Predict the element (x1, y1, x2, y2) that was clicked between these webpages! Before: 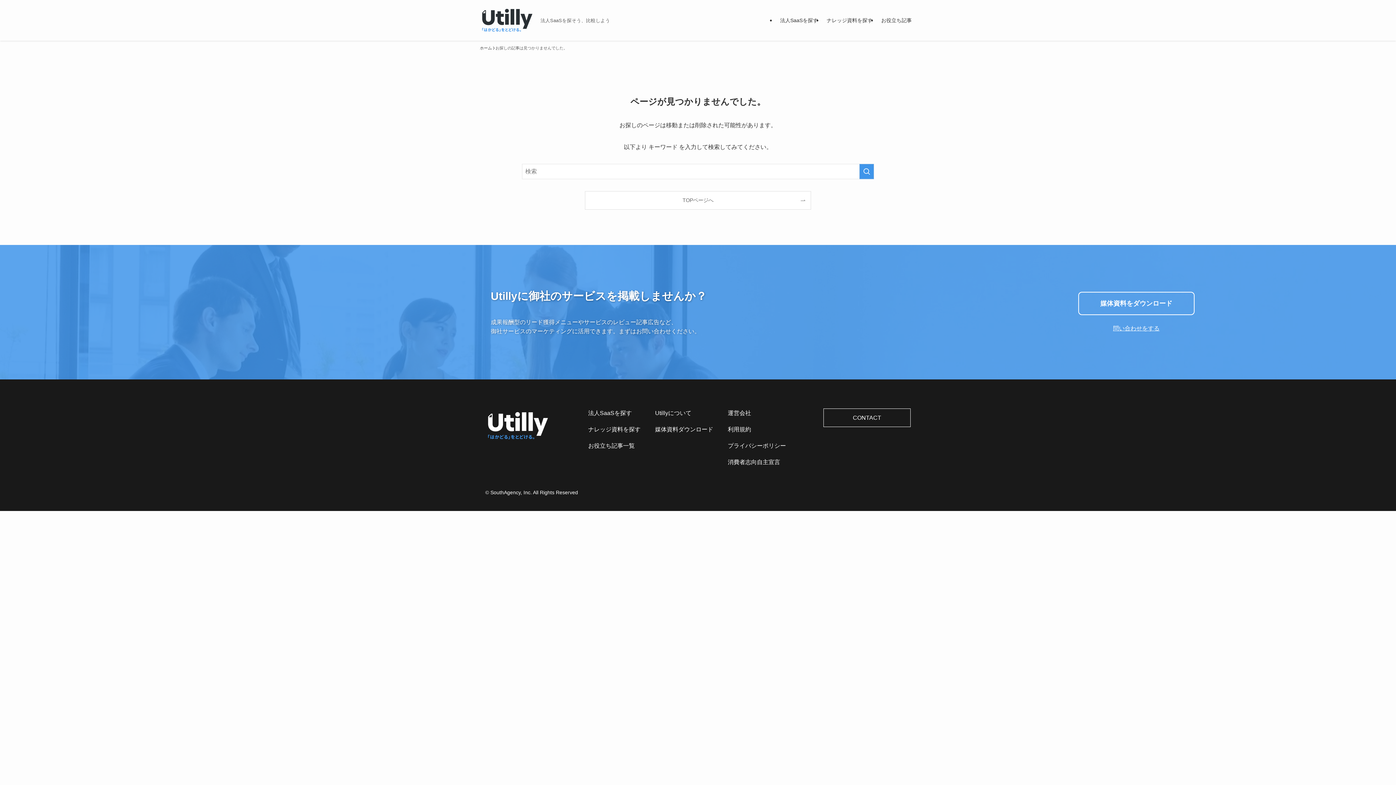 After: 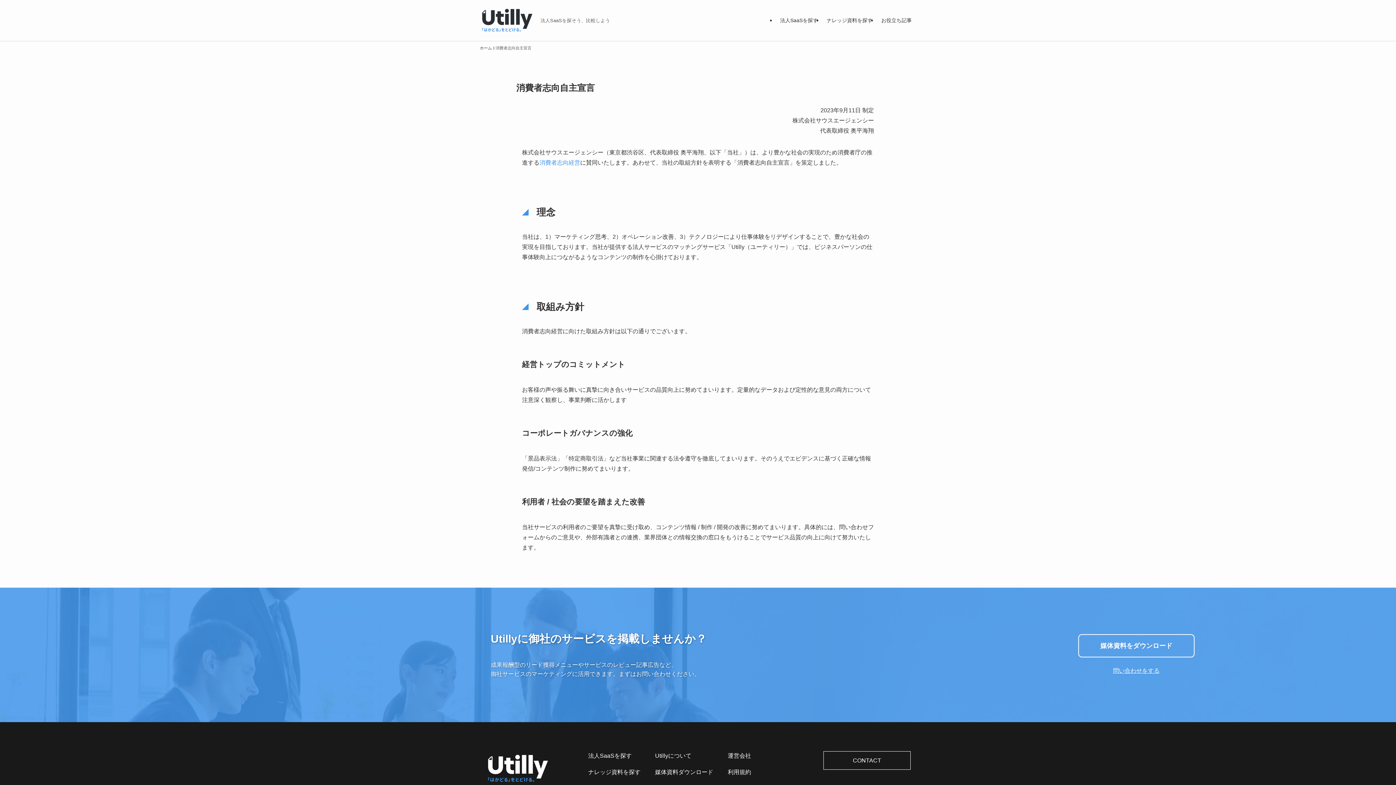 Action: bbox: (728, 459, 780, 465) label: 消費者志向自主宣言